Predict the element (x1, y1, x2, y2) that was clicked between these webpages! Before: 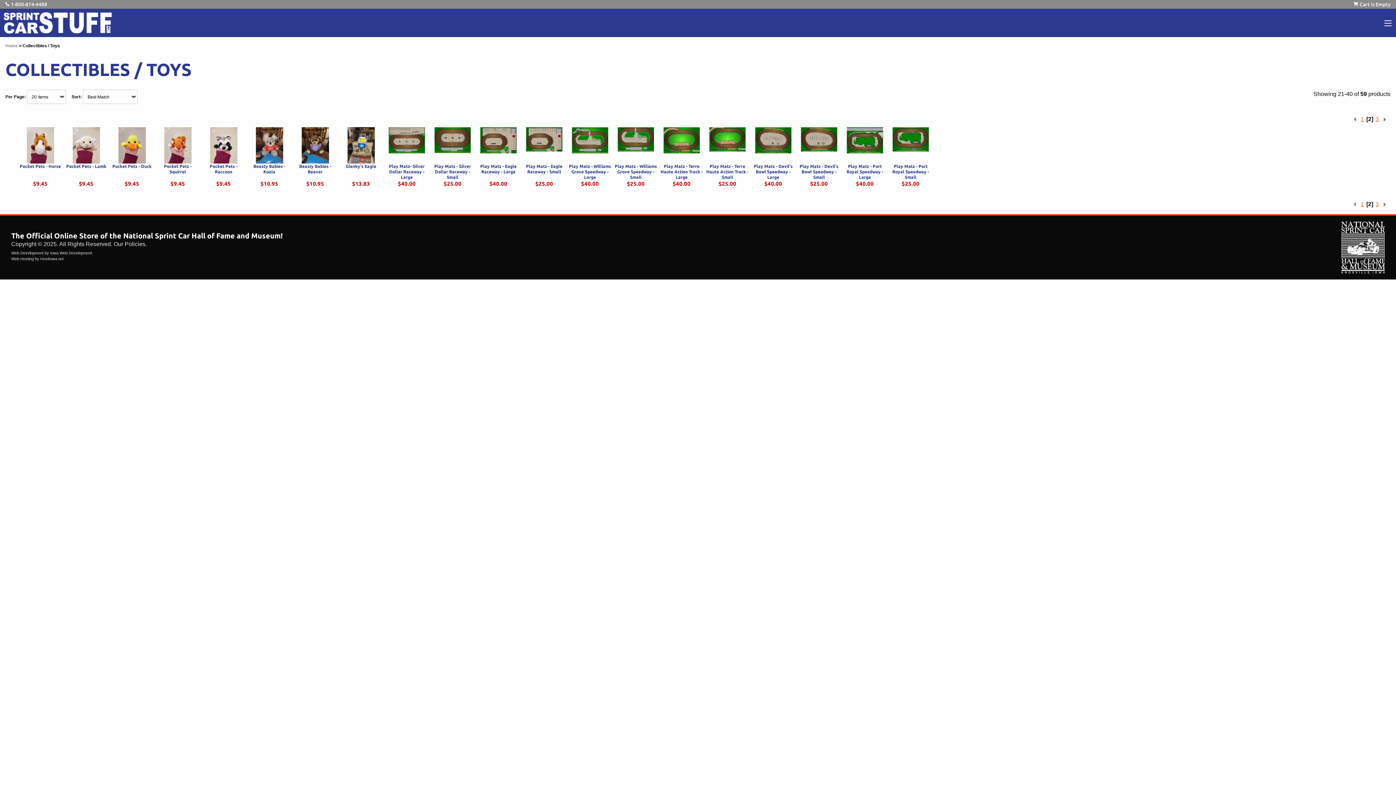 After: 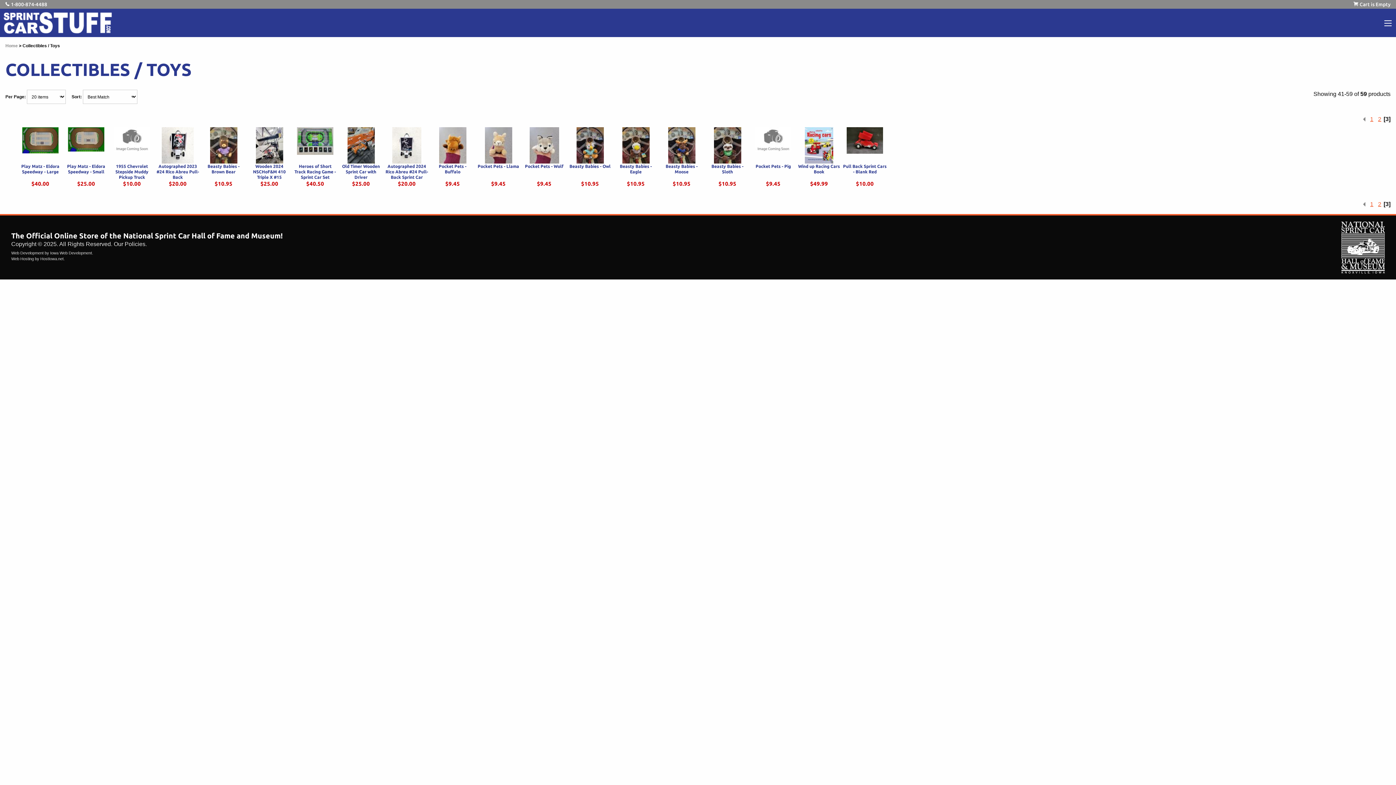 Action: bbox: (1382, 200, 1389, 208)